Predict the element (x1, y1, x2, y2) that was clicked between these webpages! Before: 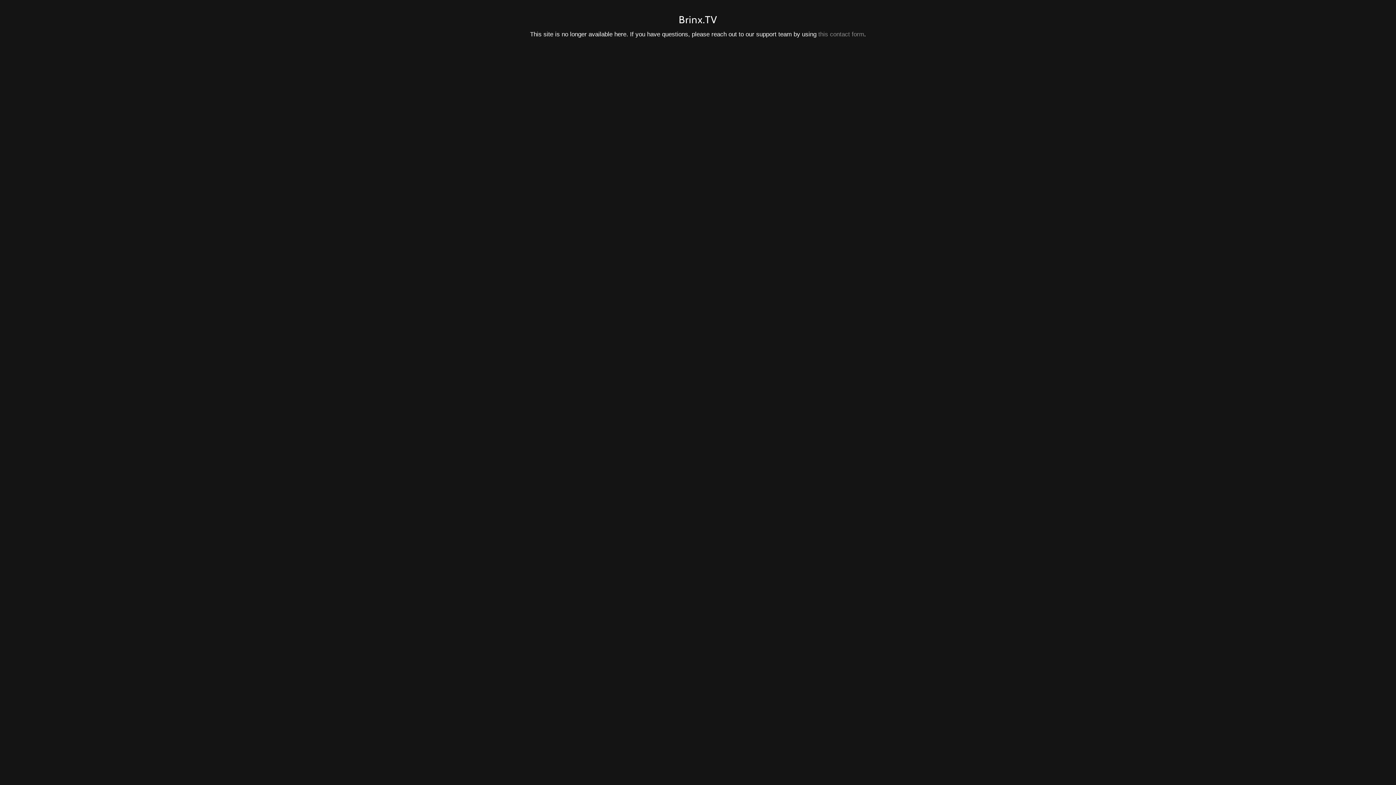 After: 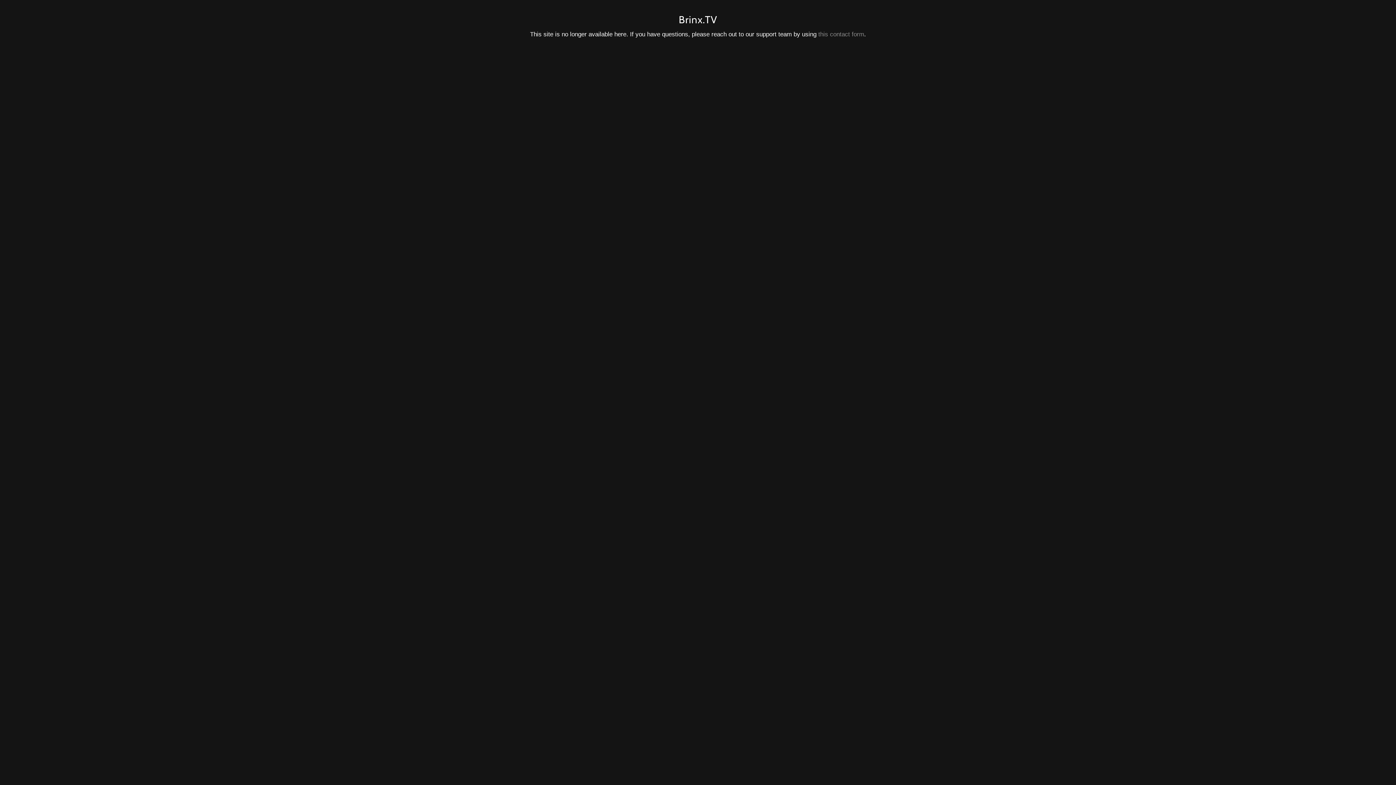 Action: label: this contact form bbox: (818, 30, 864, 37)